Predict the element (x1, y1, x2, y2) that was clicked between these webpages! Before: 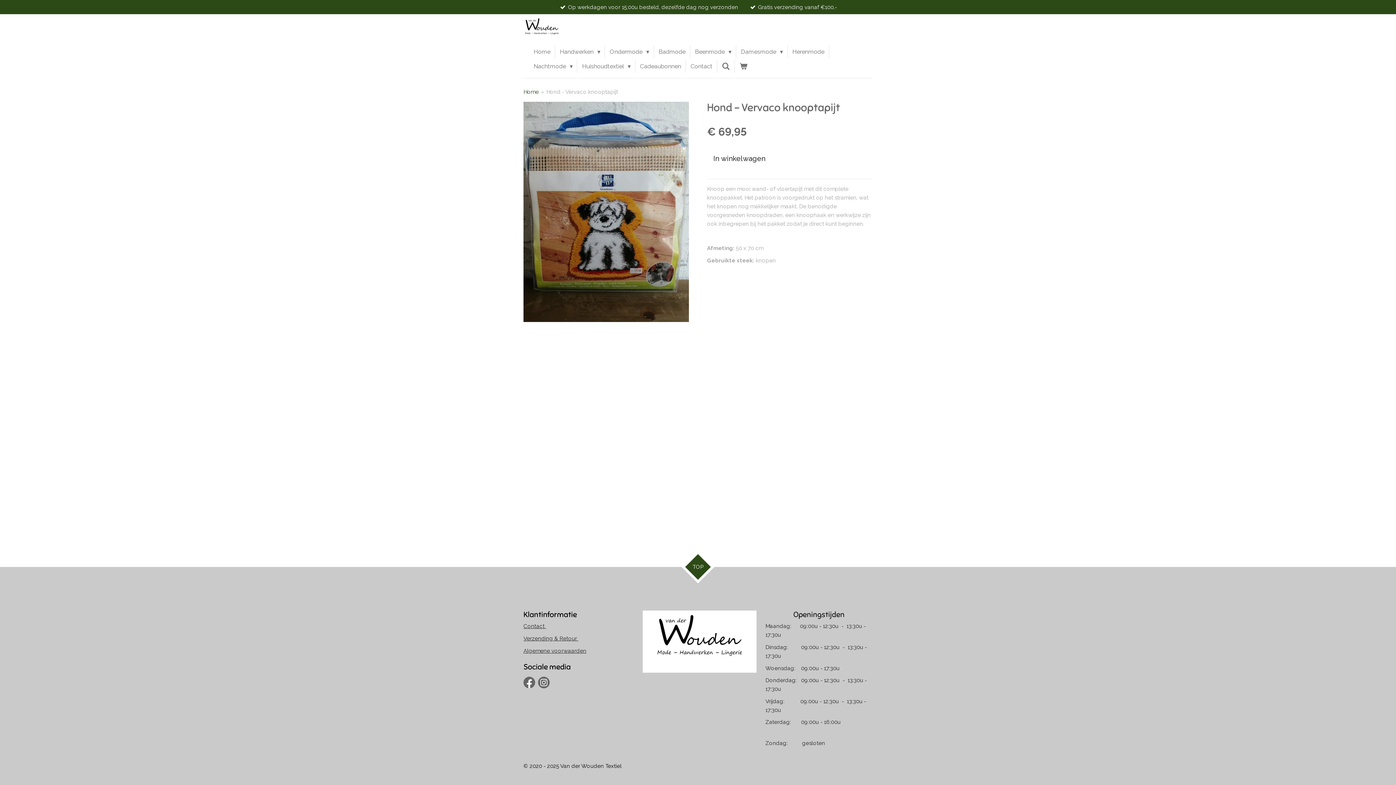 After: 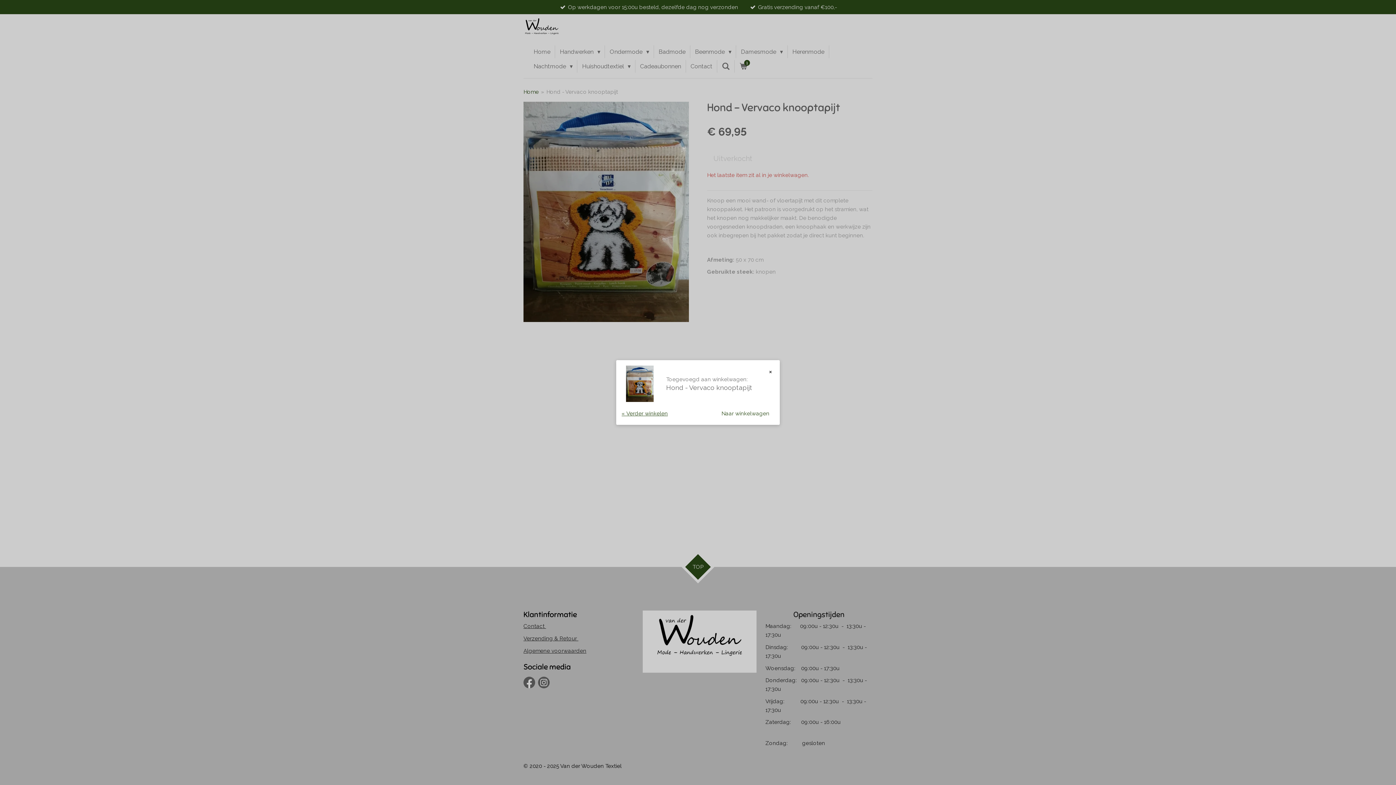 Action: label: In winkelwagen bbox: (707, 149, 772, 168)